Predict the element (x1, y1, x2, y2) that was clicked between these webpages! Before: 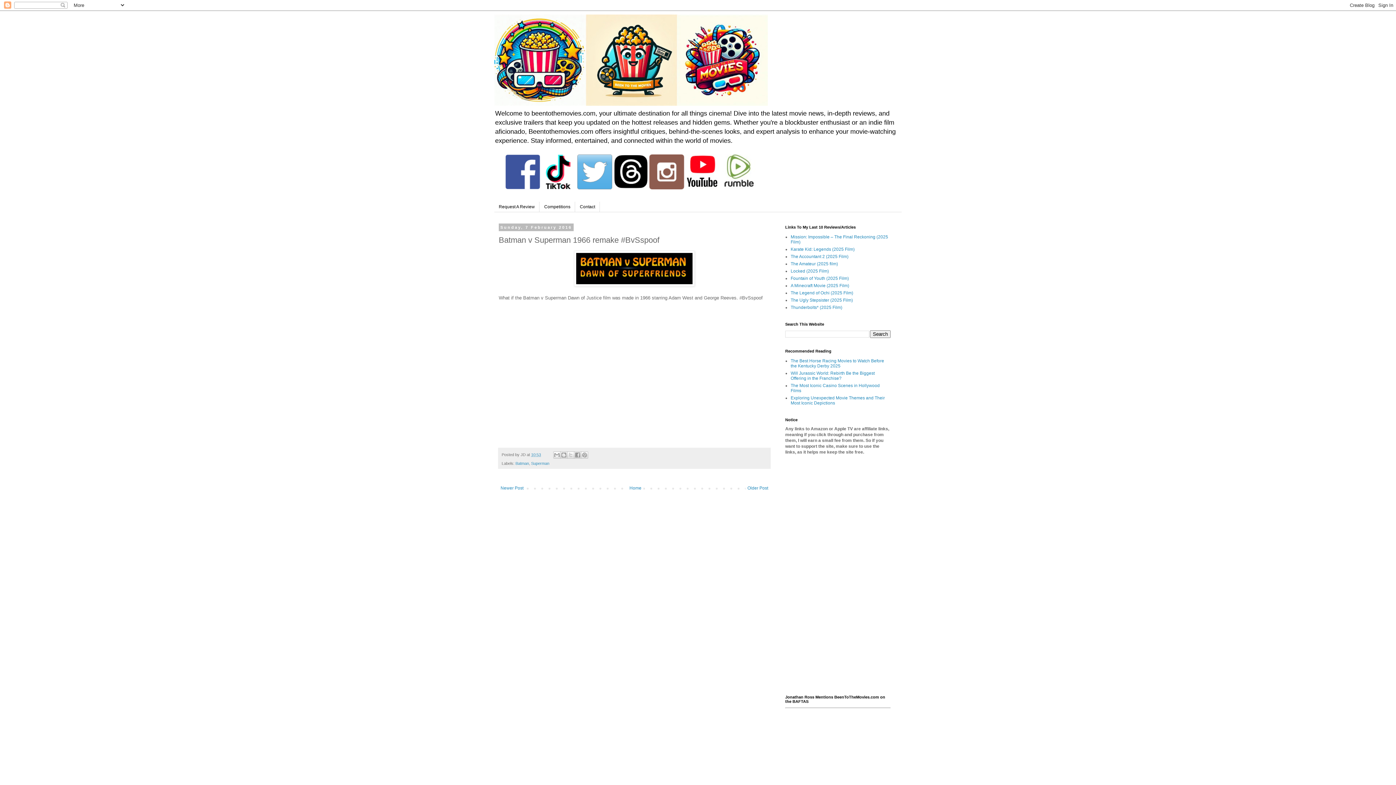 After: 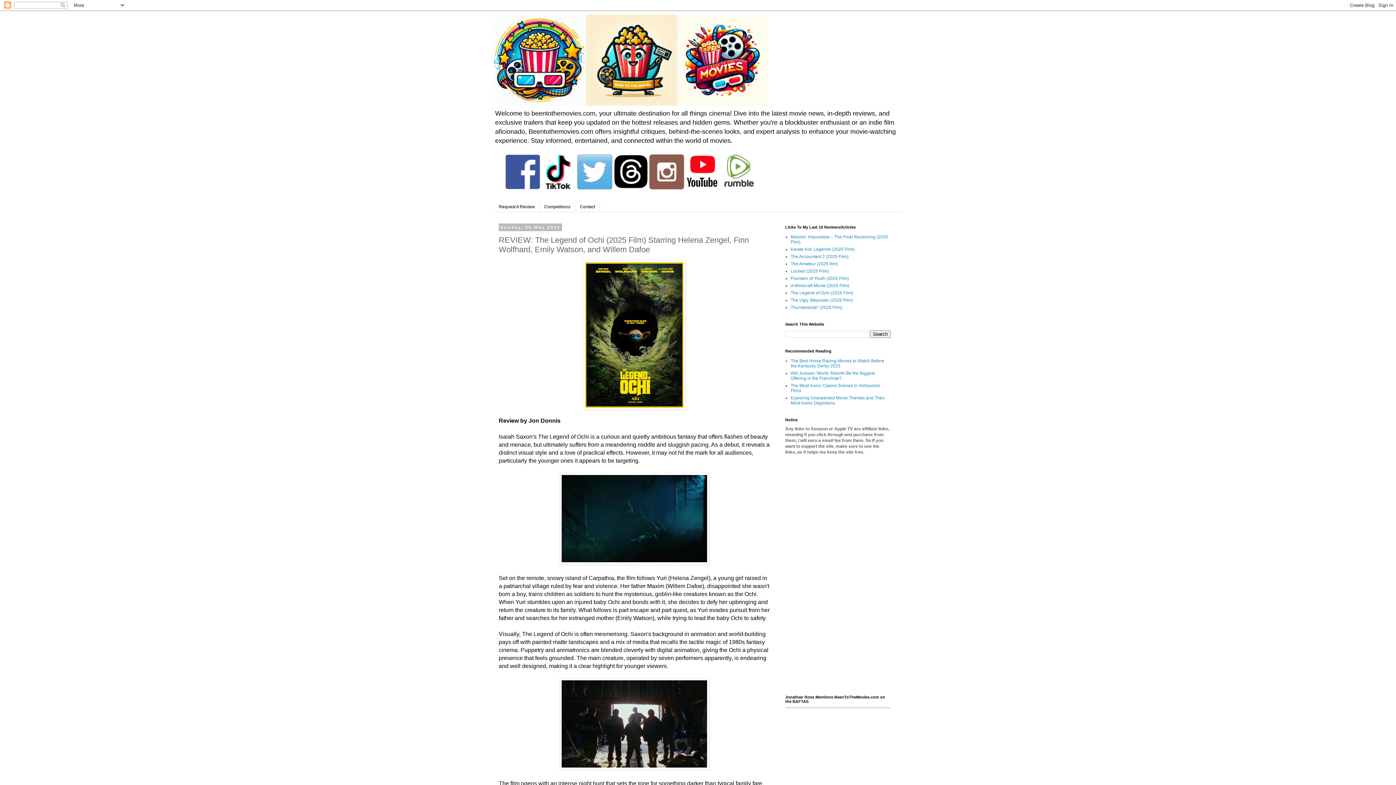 Action: bbox: (790, 290, 853, 295) label: The Legend of Ochi (2025 Film)